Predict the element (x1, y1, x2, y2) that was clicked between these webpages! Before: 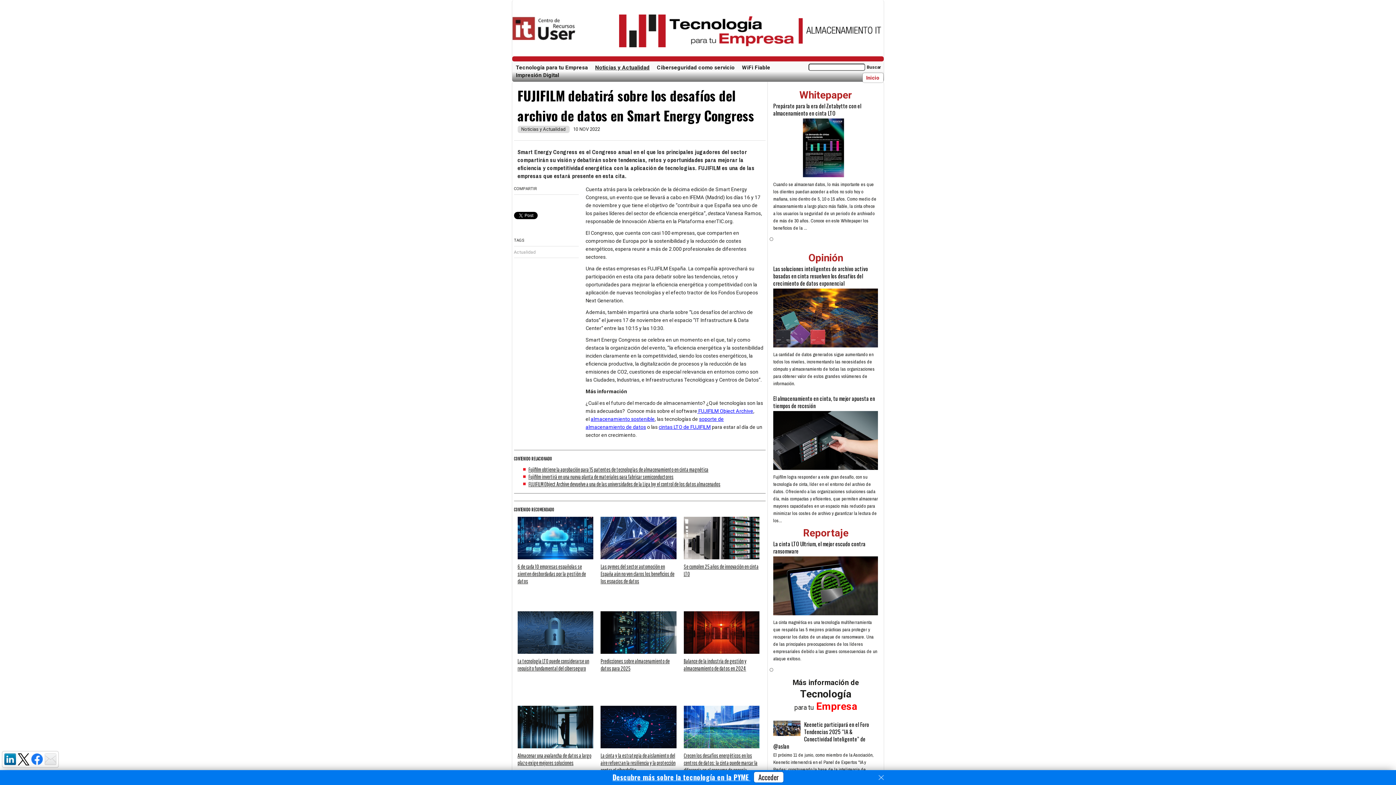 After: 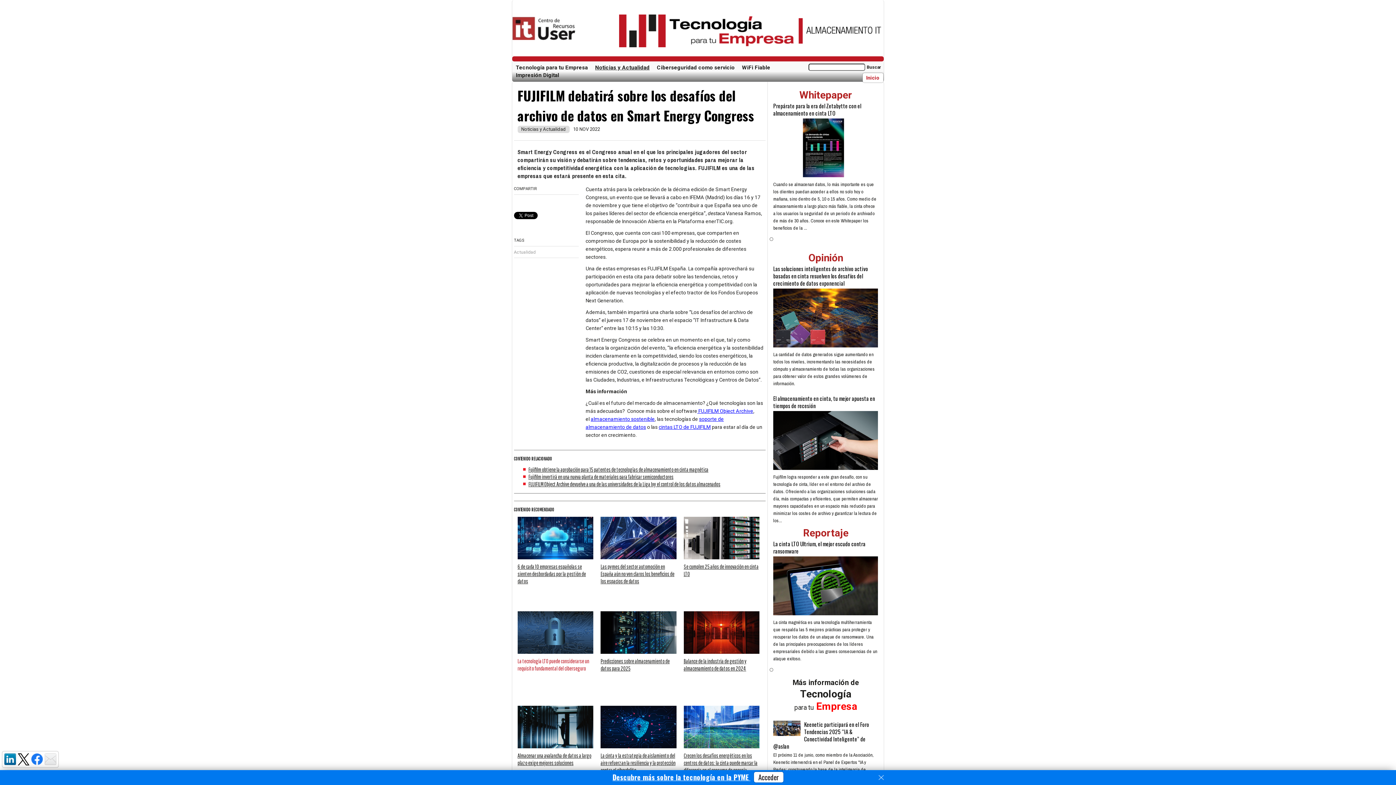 Action: bbox: (517, 658, 589, 672) label: La tecnología LTO puede considerarse un requisito fundamental del ciberseguro